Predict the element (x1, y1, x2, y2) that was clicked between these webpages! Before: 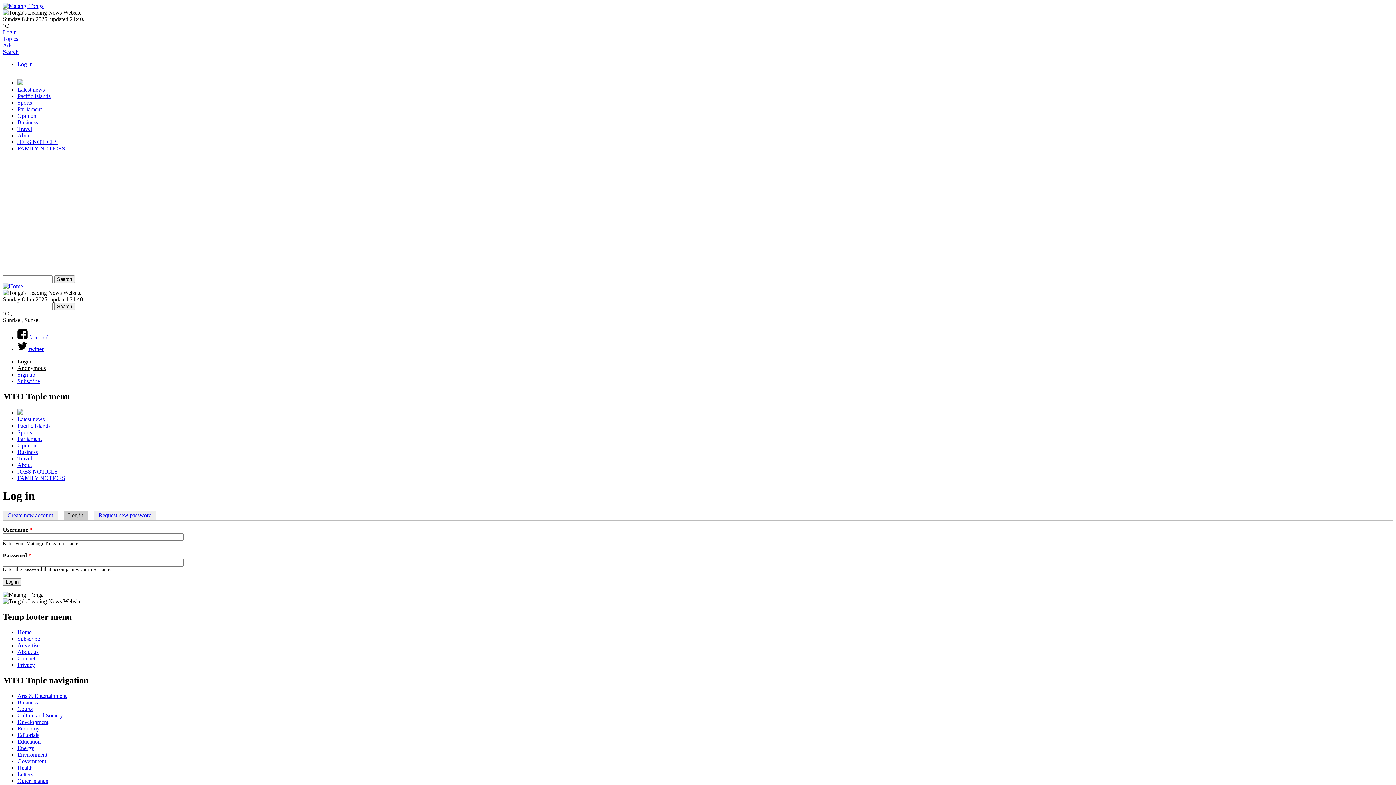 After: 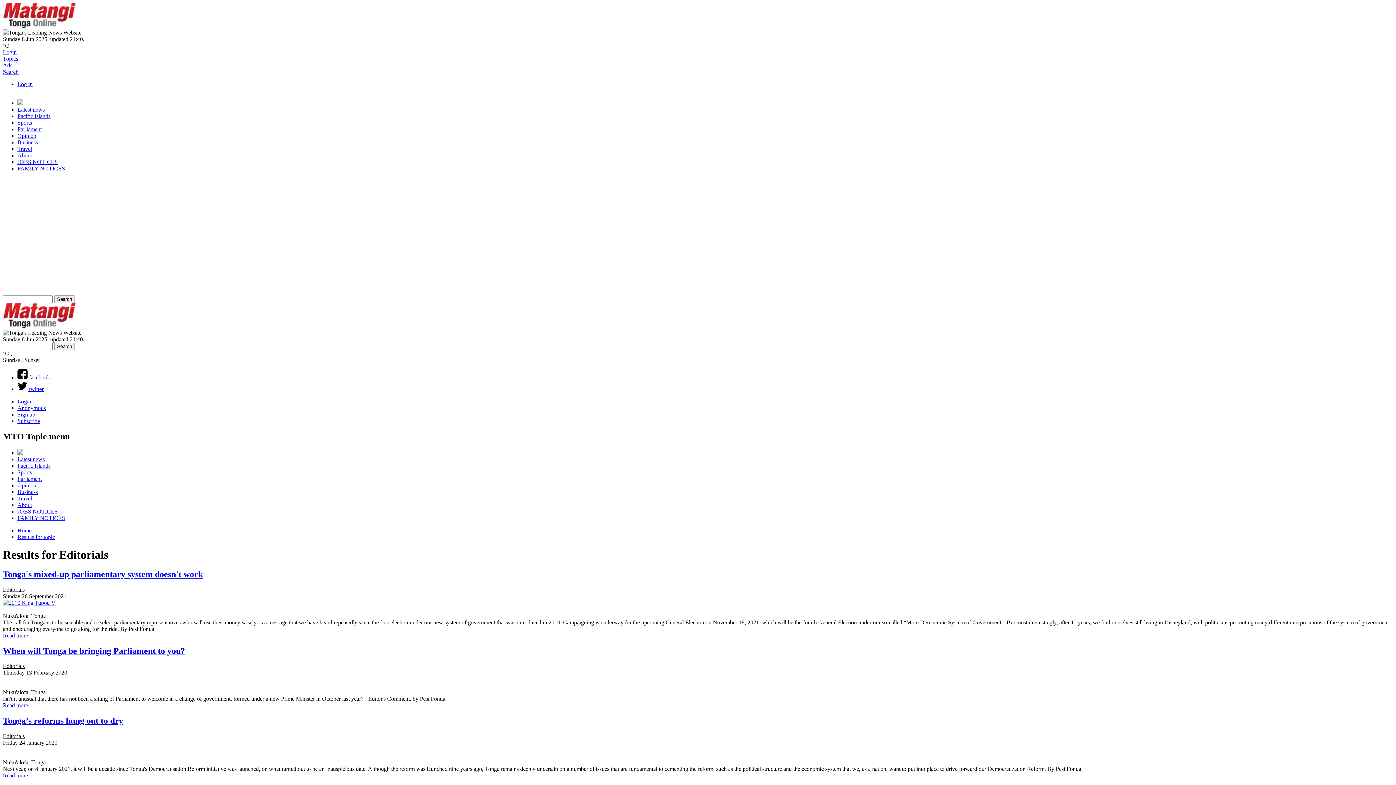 Action: label: Editorials bbox: (17, 732, 39, 738)